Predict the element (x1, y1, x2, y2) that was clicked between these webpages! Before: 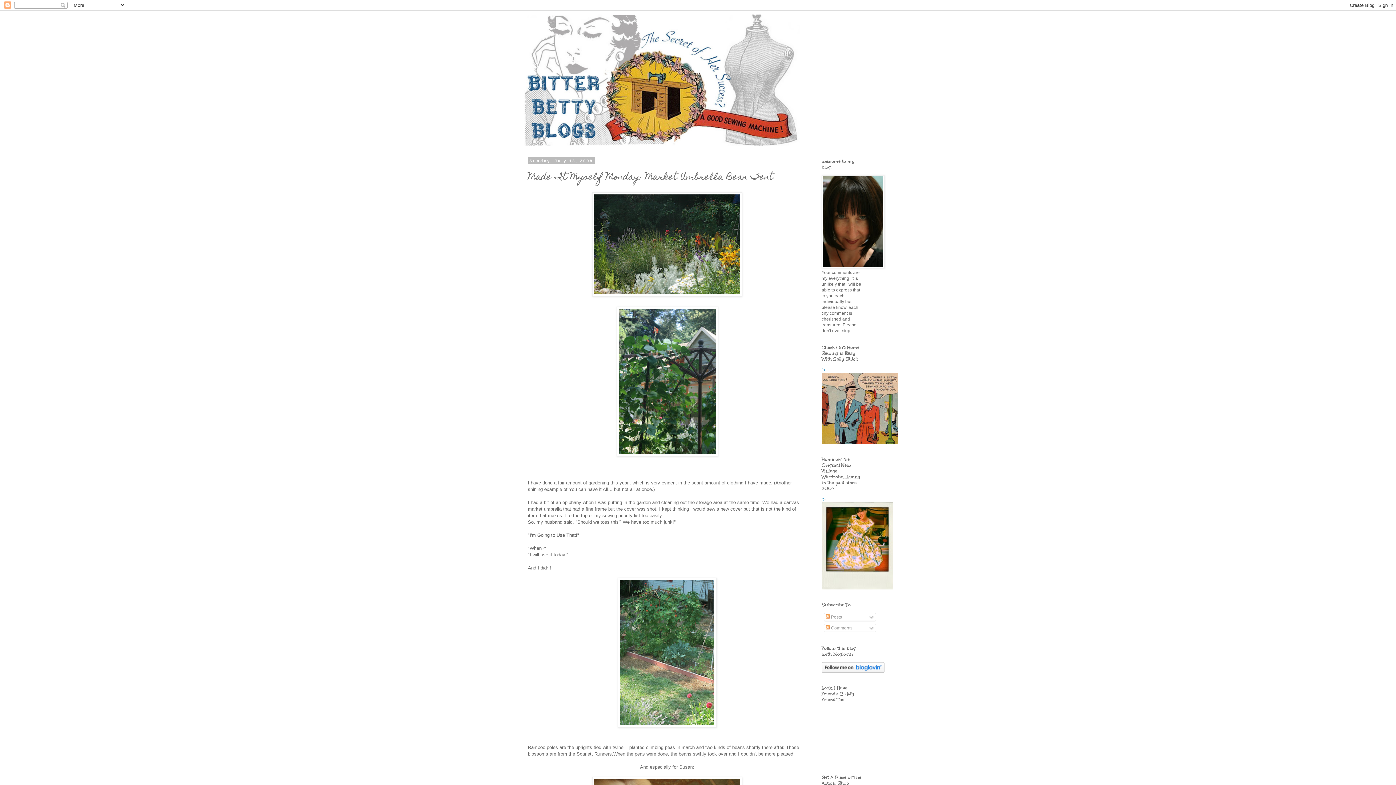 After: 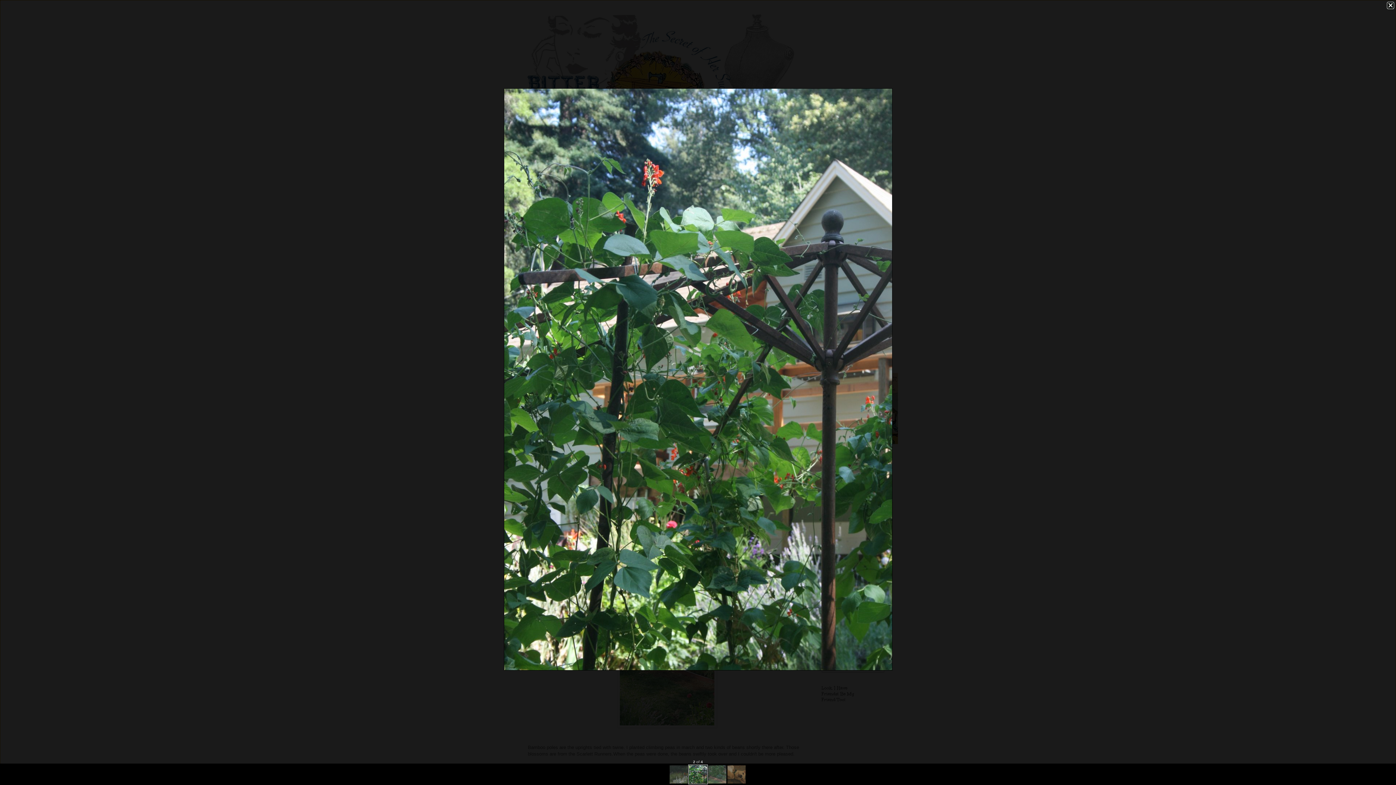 Action: bbox: (528, 306, 806, 456)